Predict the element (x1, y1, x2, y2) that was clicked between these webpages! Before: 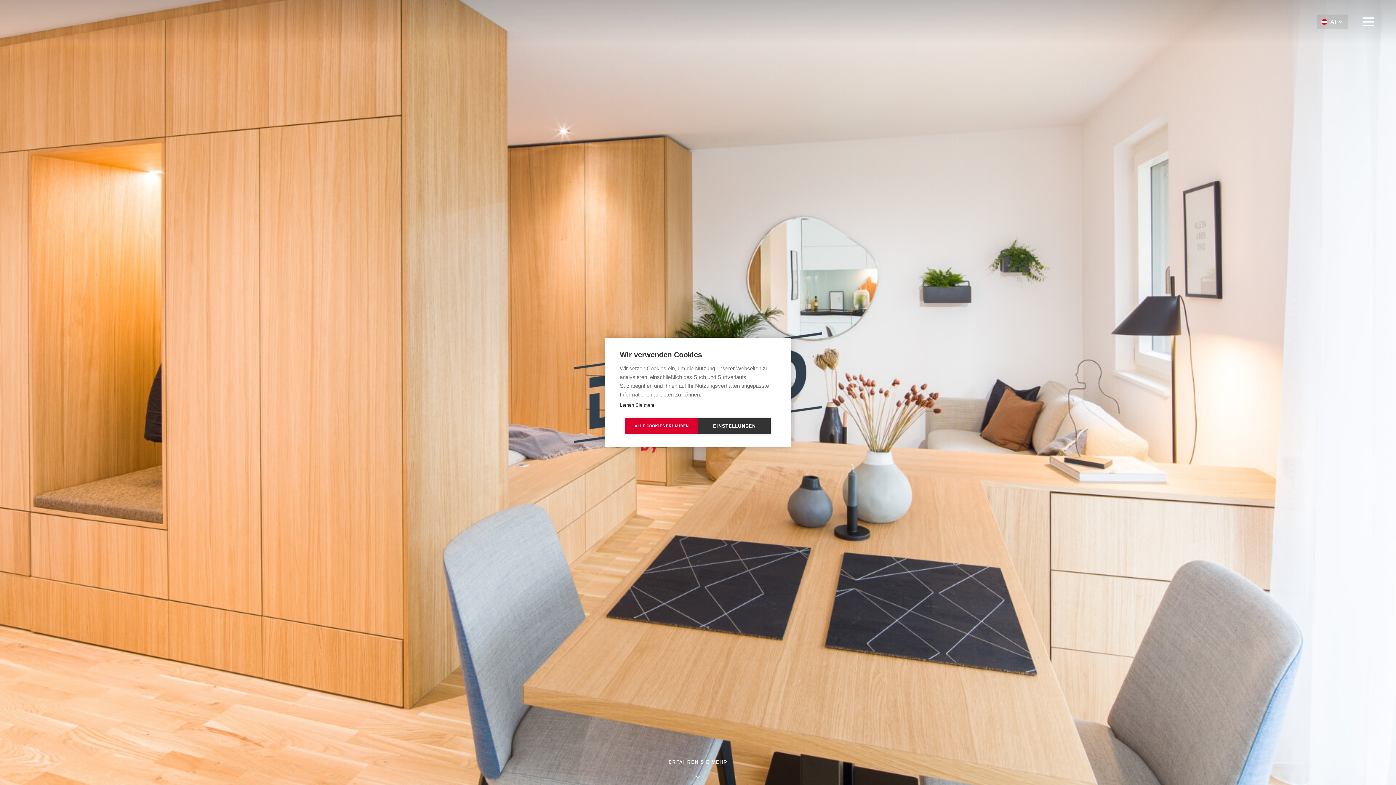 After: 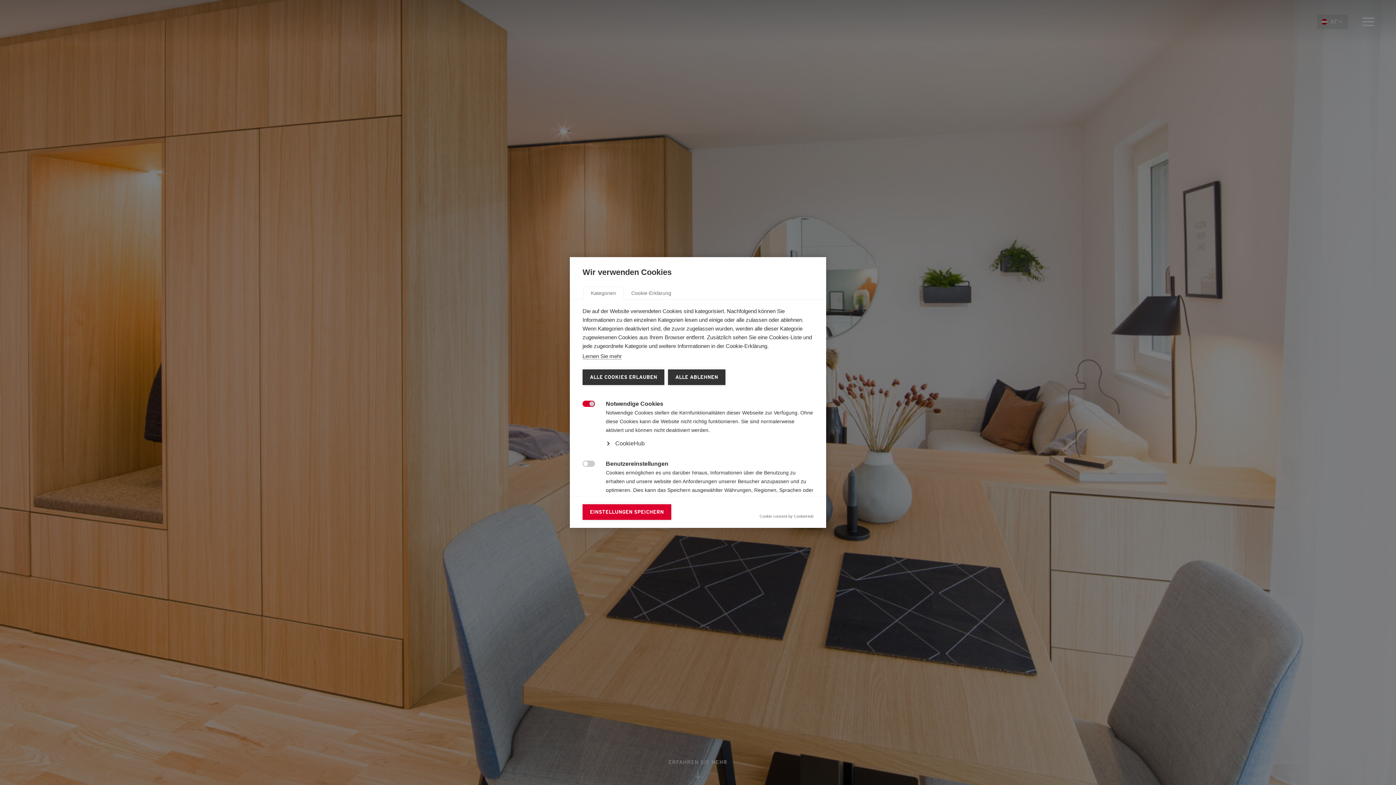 Action: label: EINSTELLUNGEN bbox: (698, 418, 770, 434)